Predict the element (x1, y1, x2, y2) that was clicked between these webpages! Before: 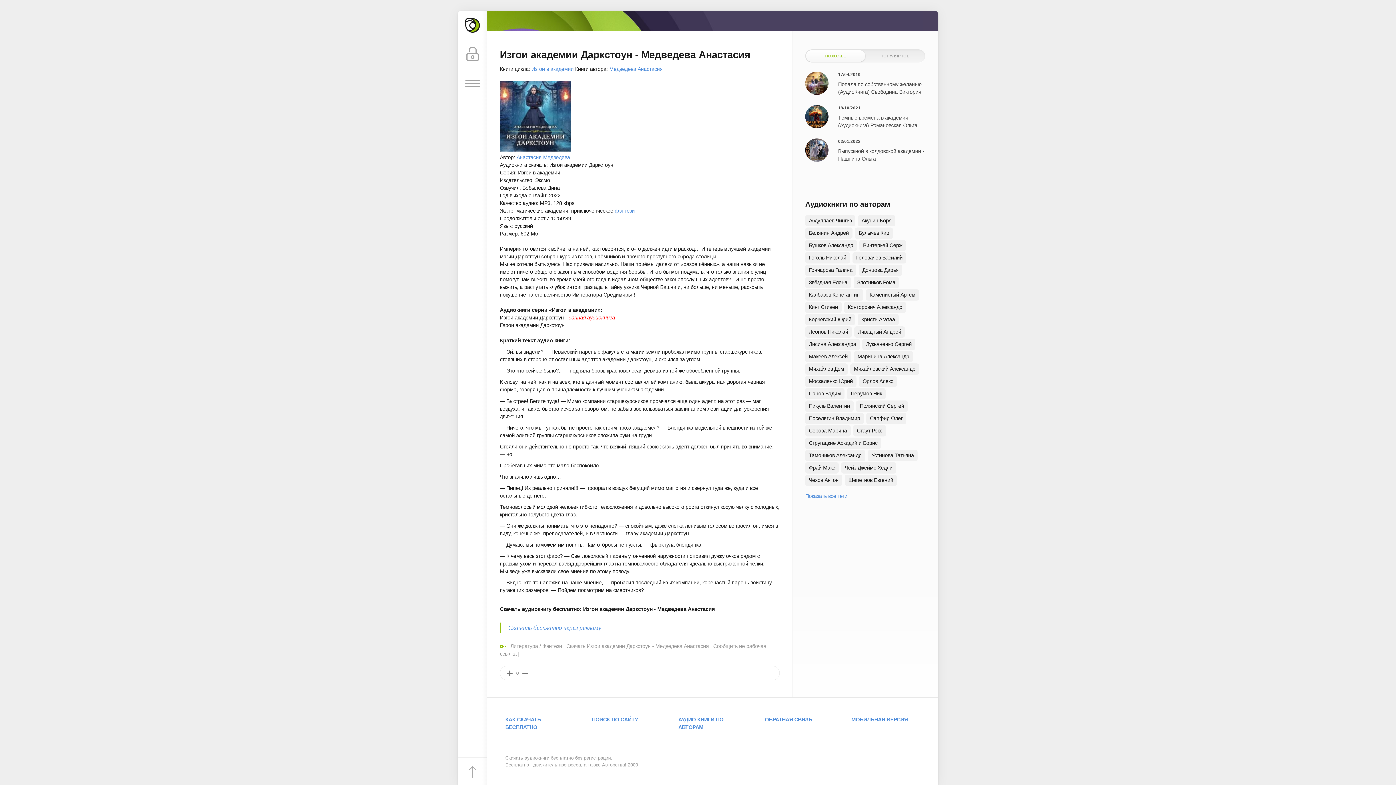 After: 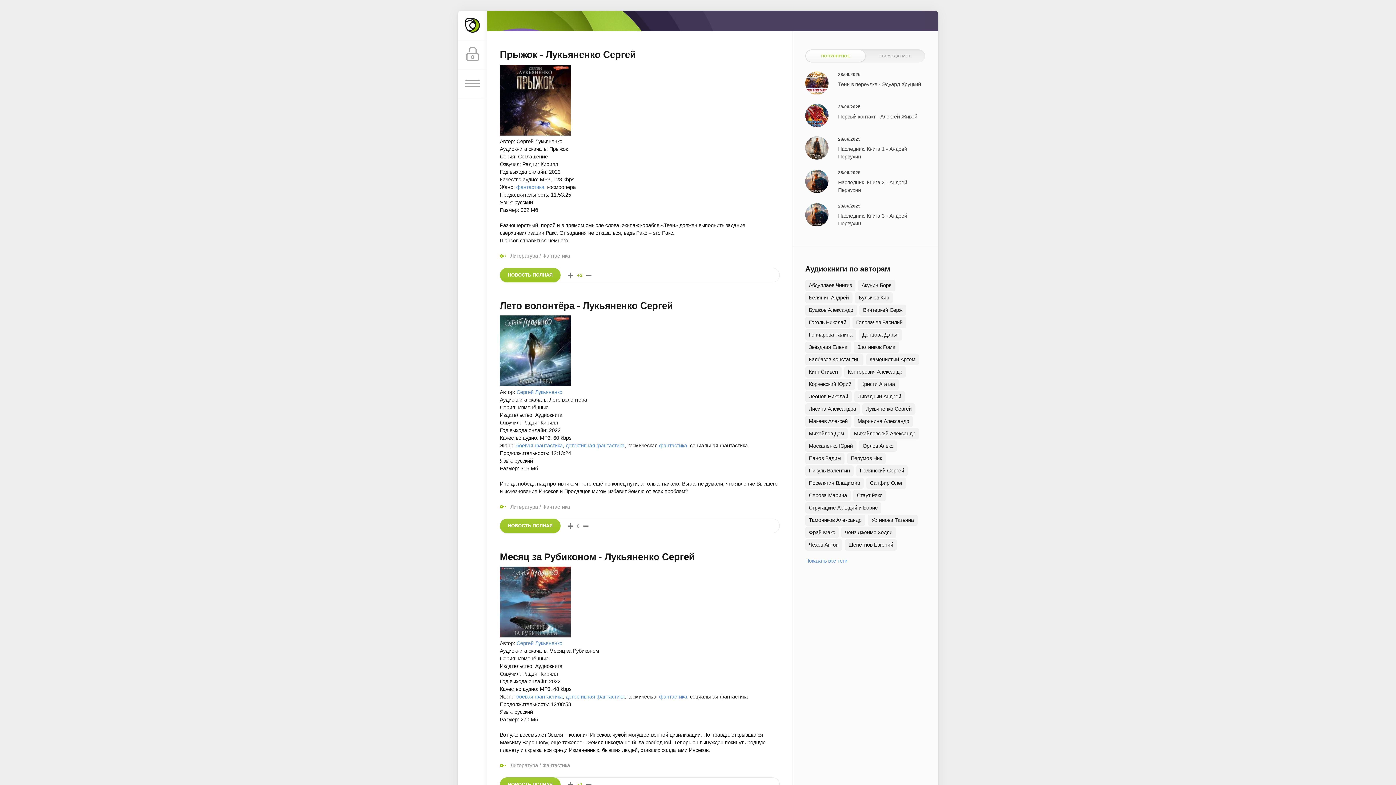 Action: label: Лукьяненко Сергей bbox: (862, 339, 915, 350)